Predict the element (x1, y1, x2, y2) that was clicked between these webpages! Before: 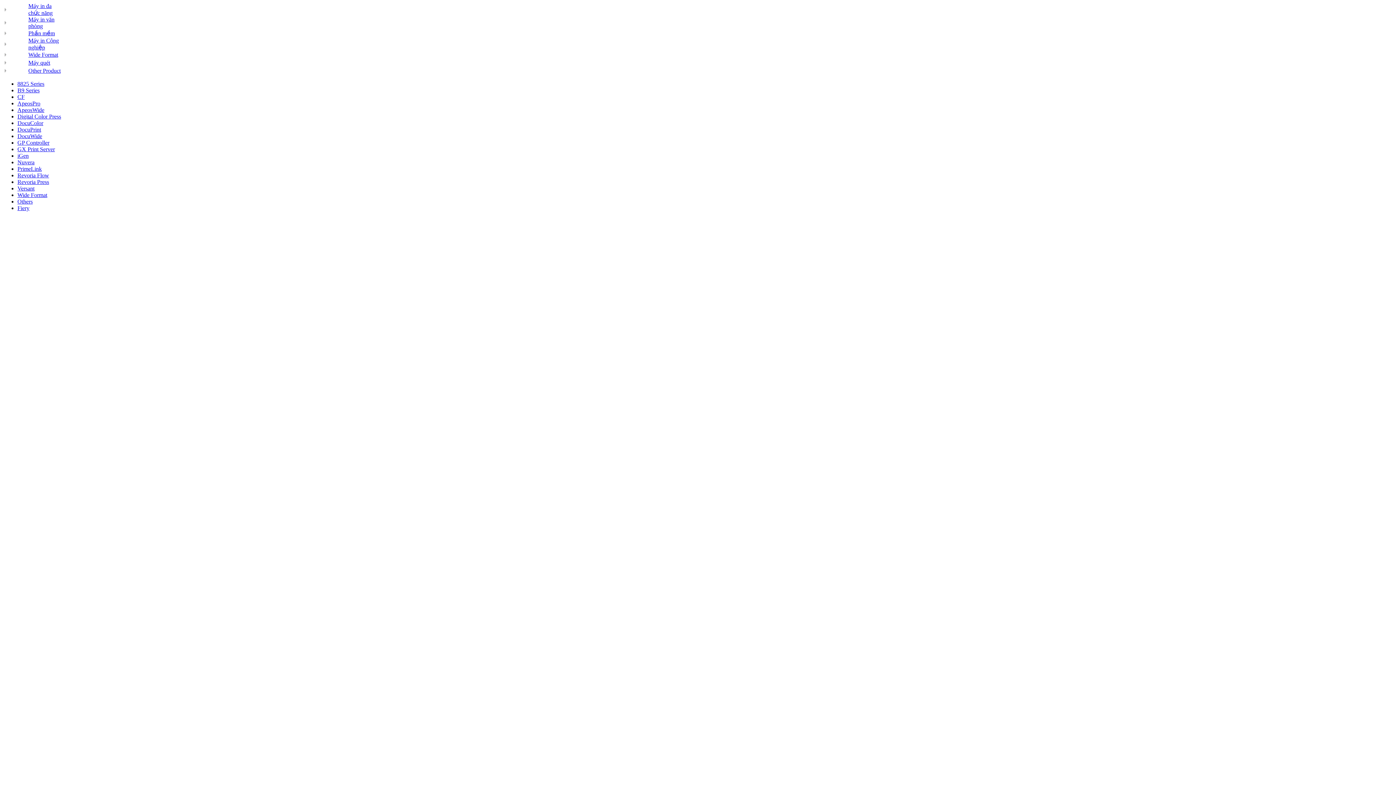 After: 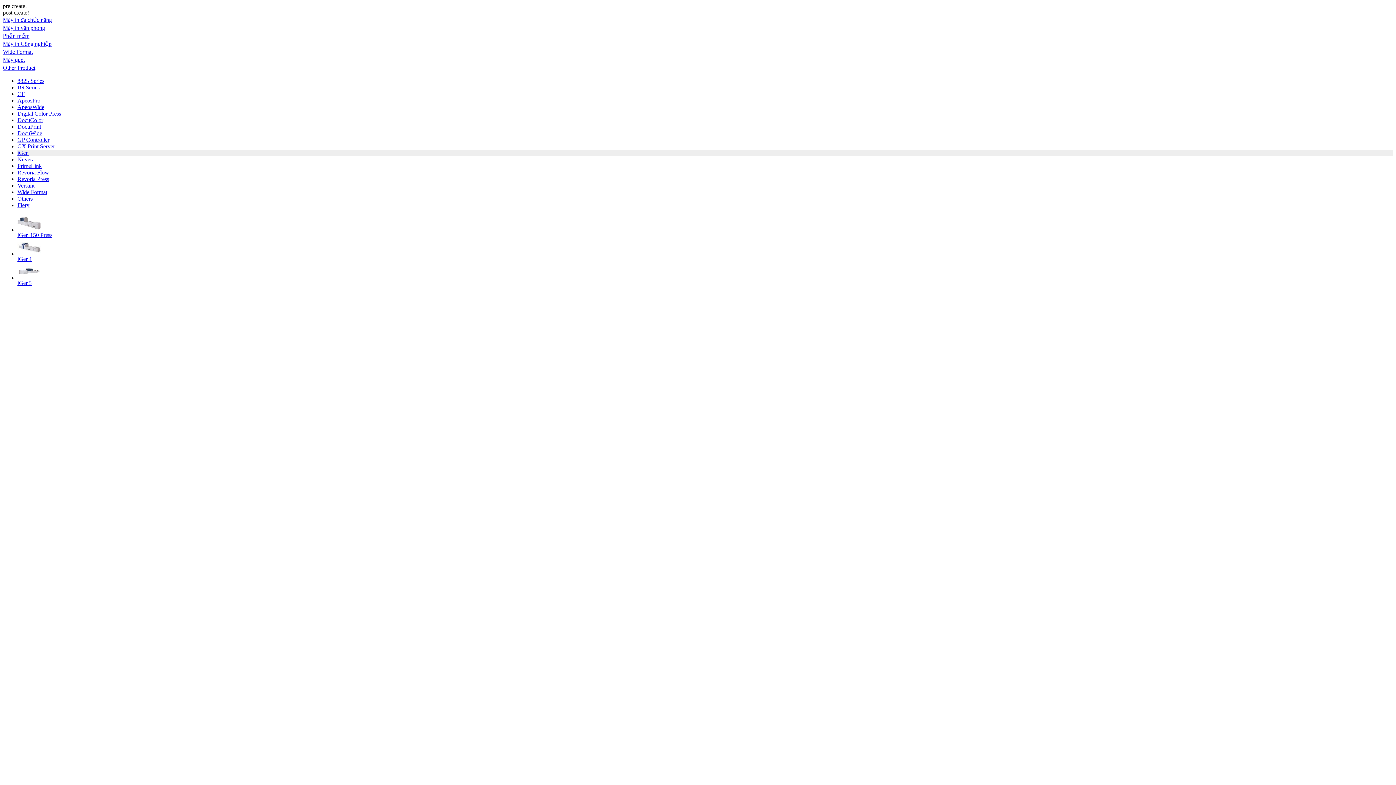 Action: label: iGen bbox: (17, 152, 28, 158)